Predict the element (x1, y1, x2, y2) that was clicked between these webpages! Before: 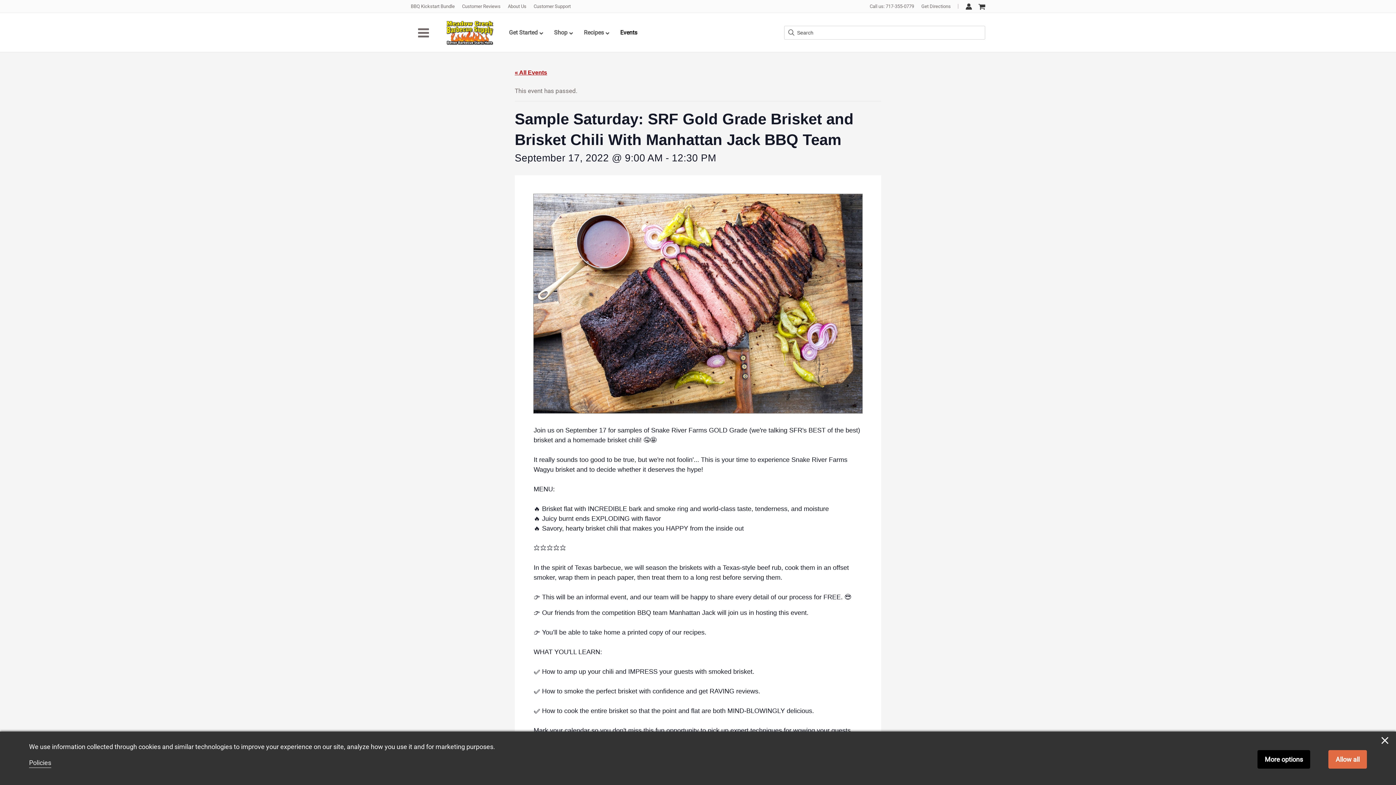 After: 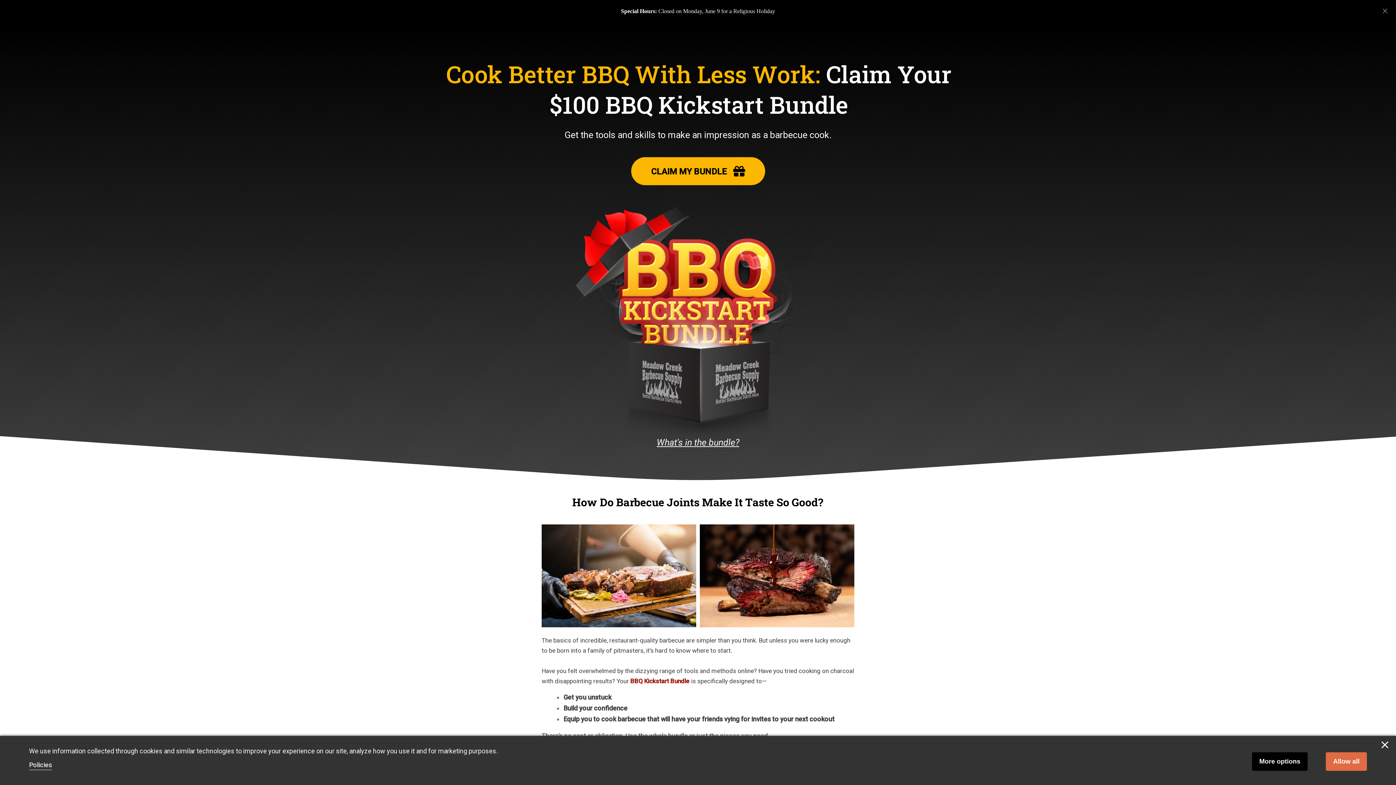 Action: label: BBQ Kickstart Bundle bbox: (407, 0, 458, 12)